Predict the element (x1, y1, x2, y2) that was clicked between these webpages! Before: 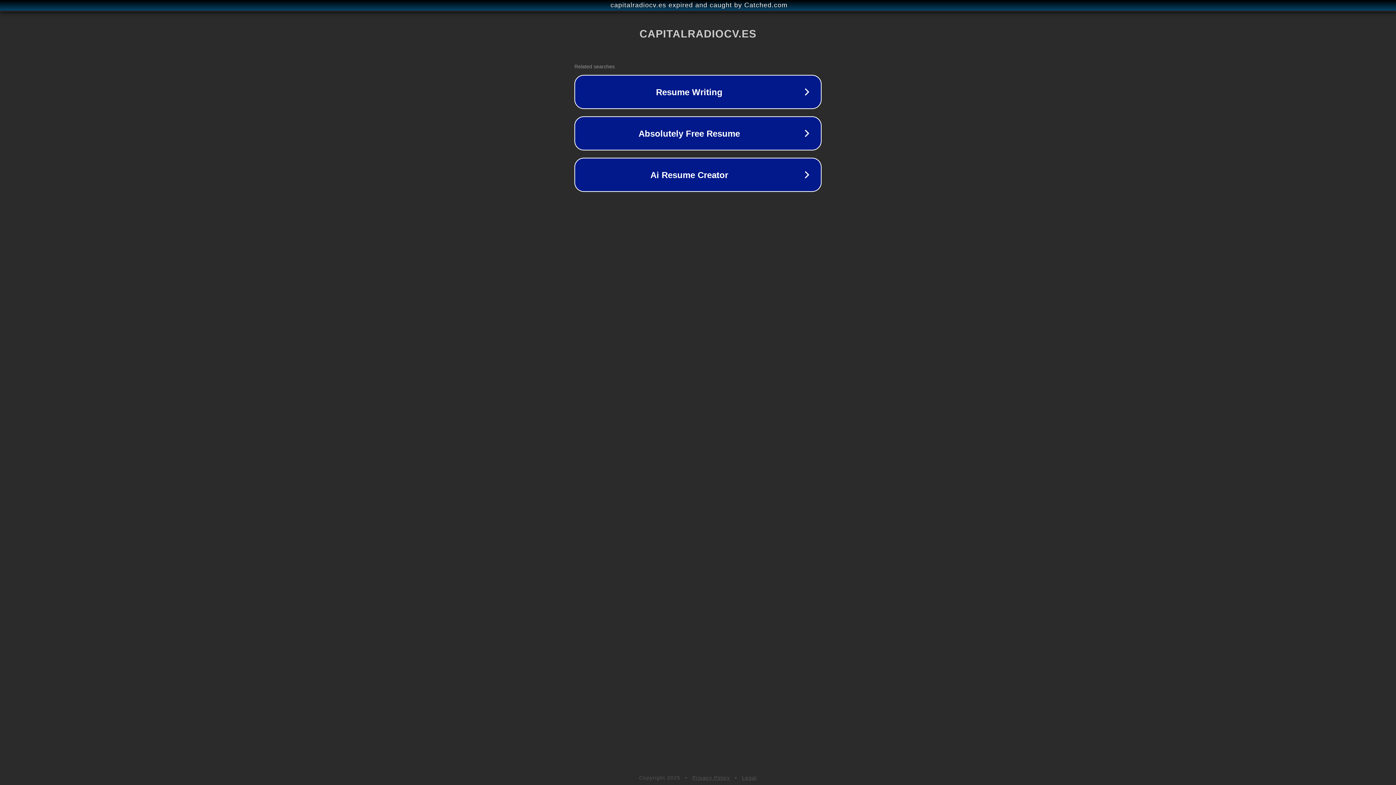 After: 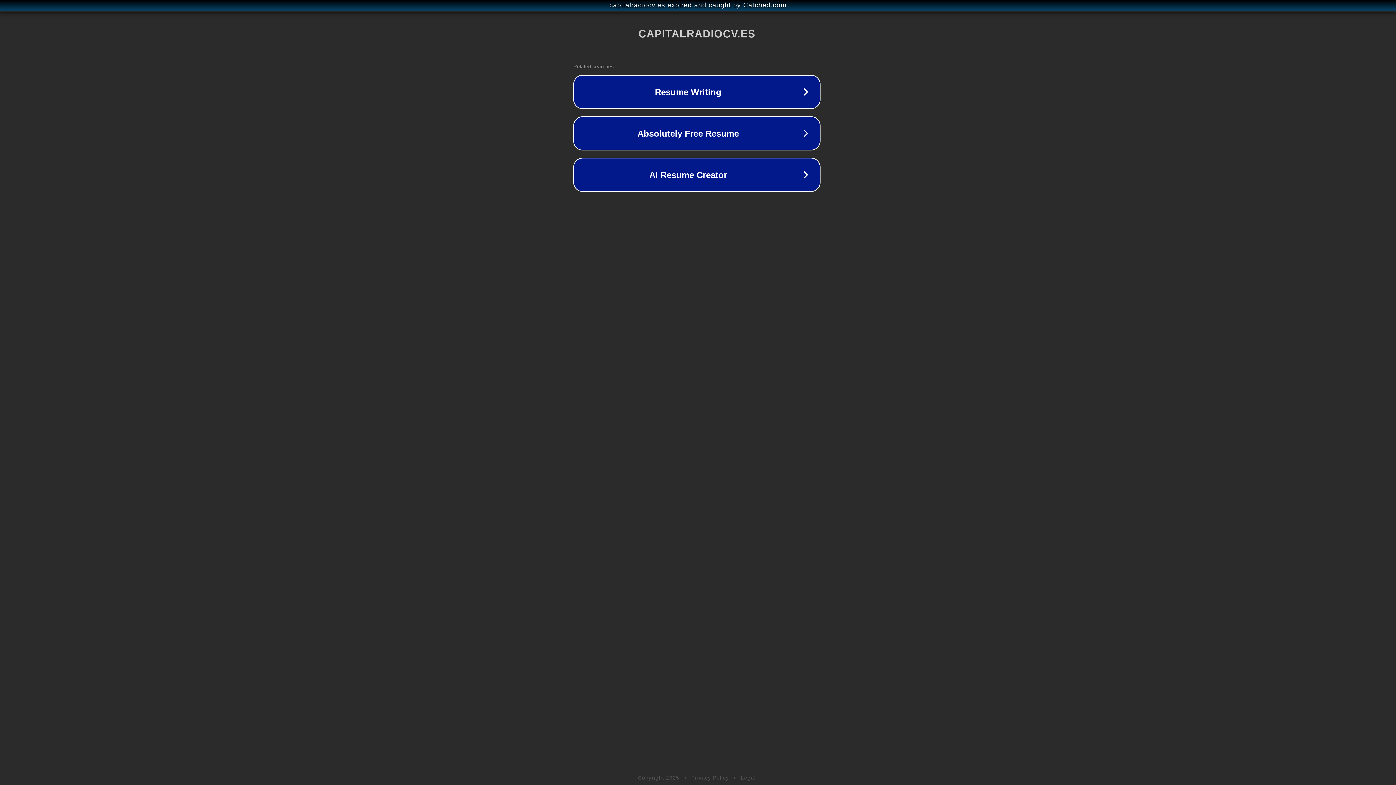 Action: bbox: (1, 1, 1397, 9) label: capitalradiocv.es expired and caught by Catched.com